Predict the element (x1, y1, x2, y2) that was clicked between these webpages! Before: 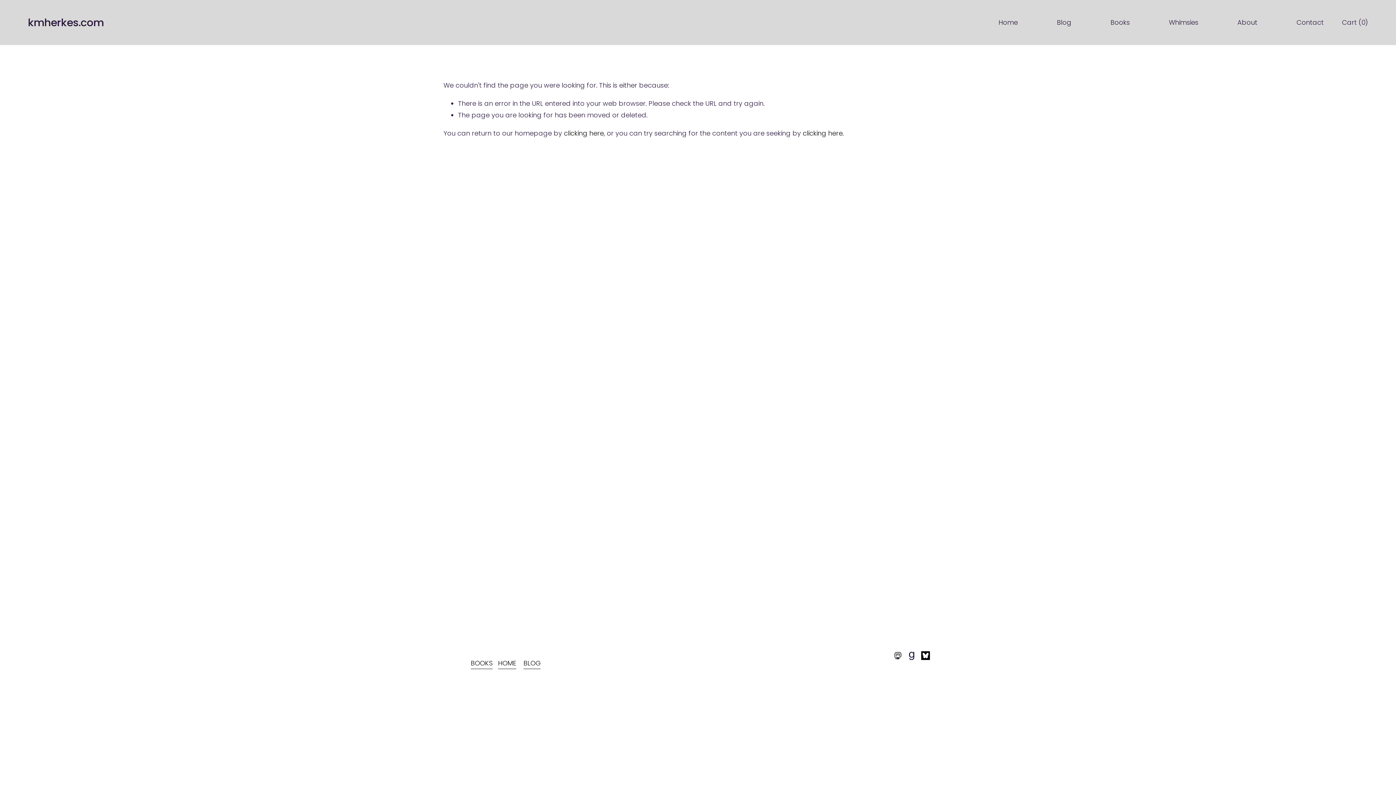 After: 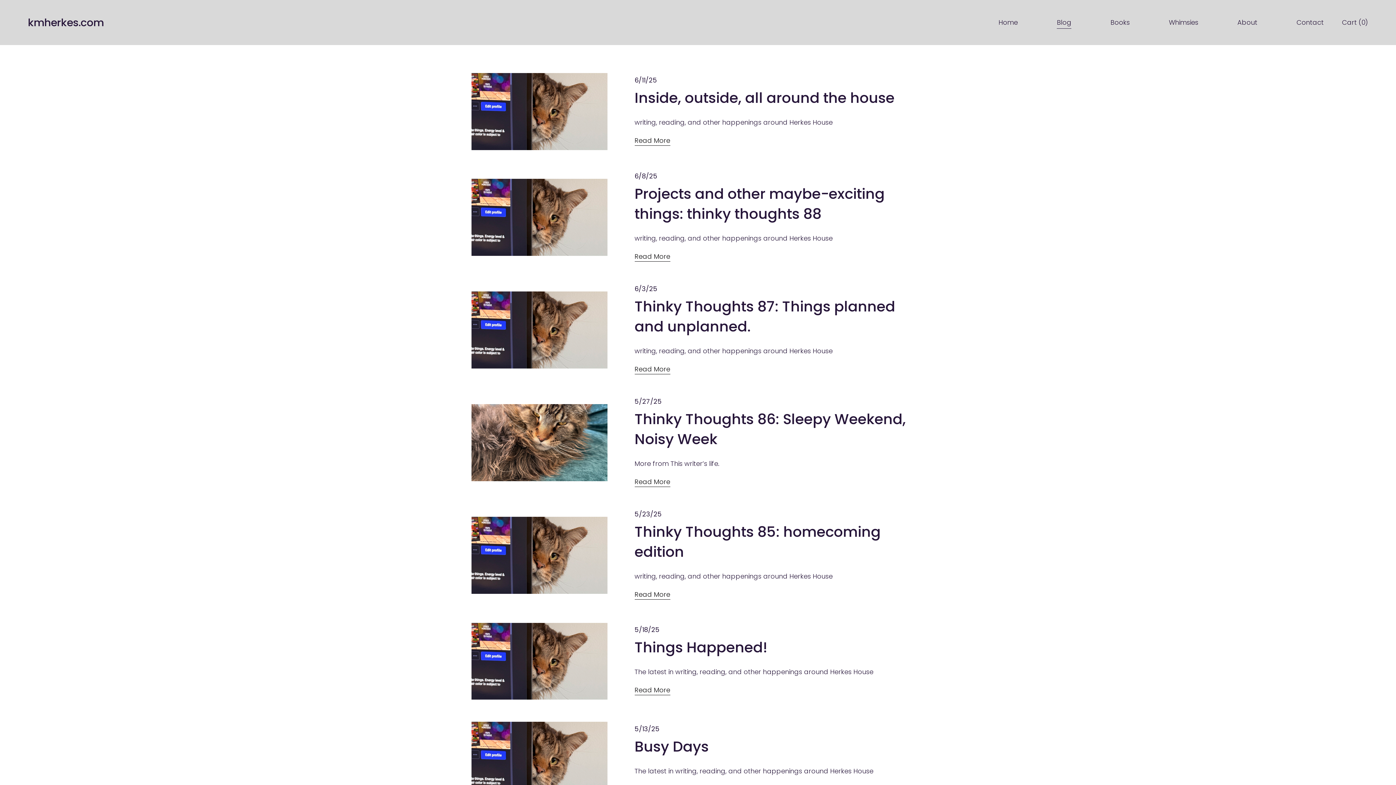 Action: label: Blog bbox: (1057, 16, 1071, 29)